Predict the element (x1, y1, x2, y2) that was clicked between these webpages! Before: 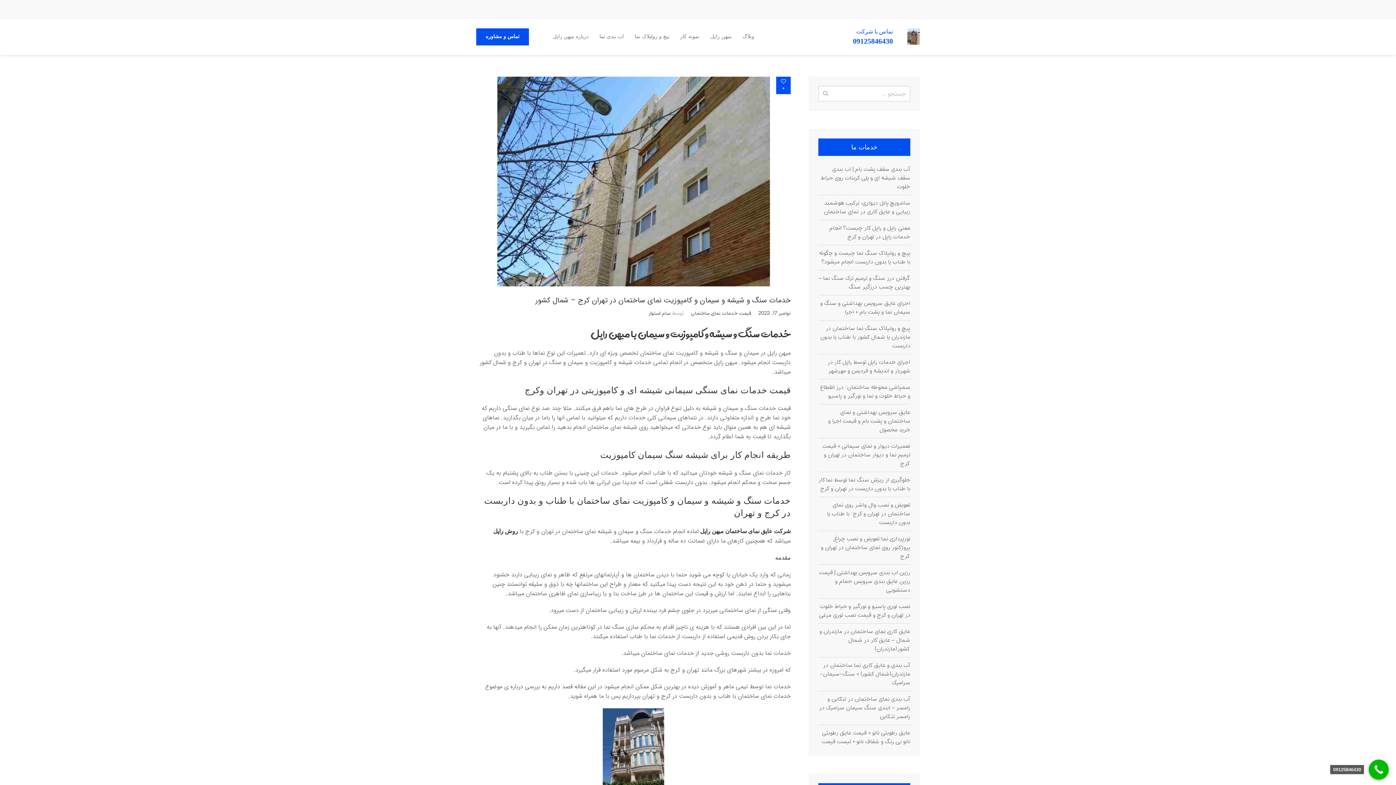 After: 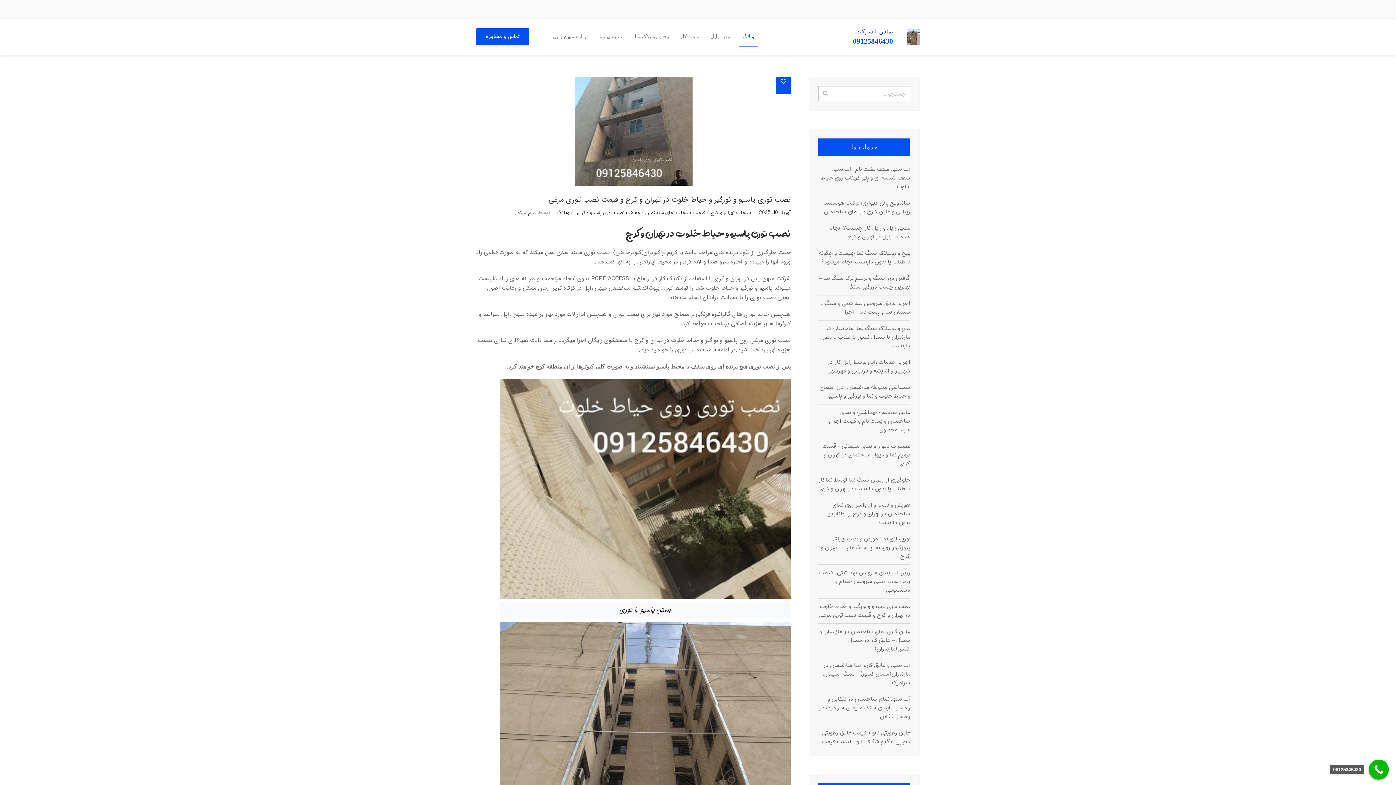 Action: bbox: (818, 602, 910, 620) label: نصب توری پاسیو و نورگیر و حیاط خلوت در تهران و کرج و قیمت نصب توری مرغی